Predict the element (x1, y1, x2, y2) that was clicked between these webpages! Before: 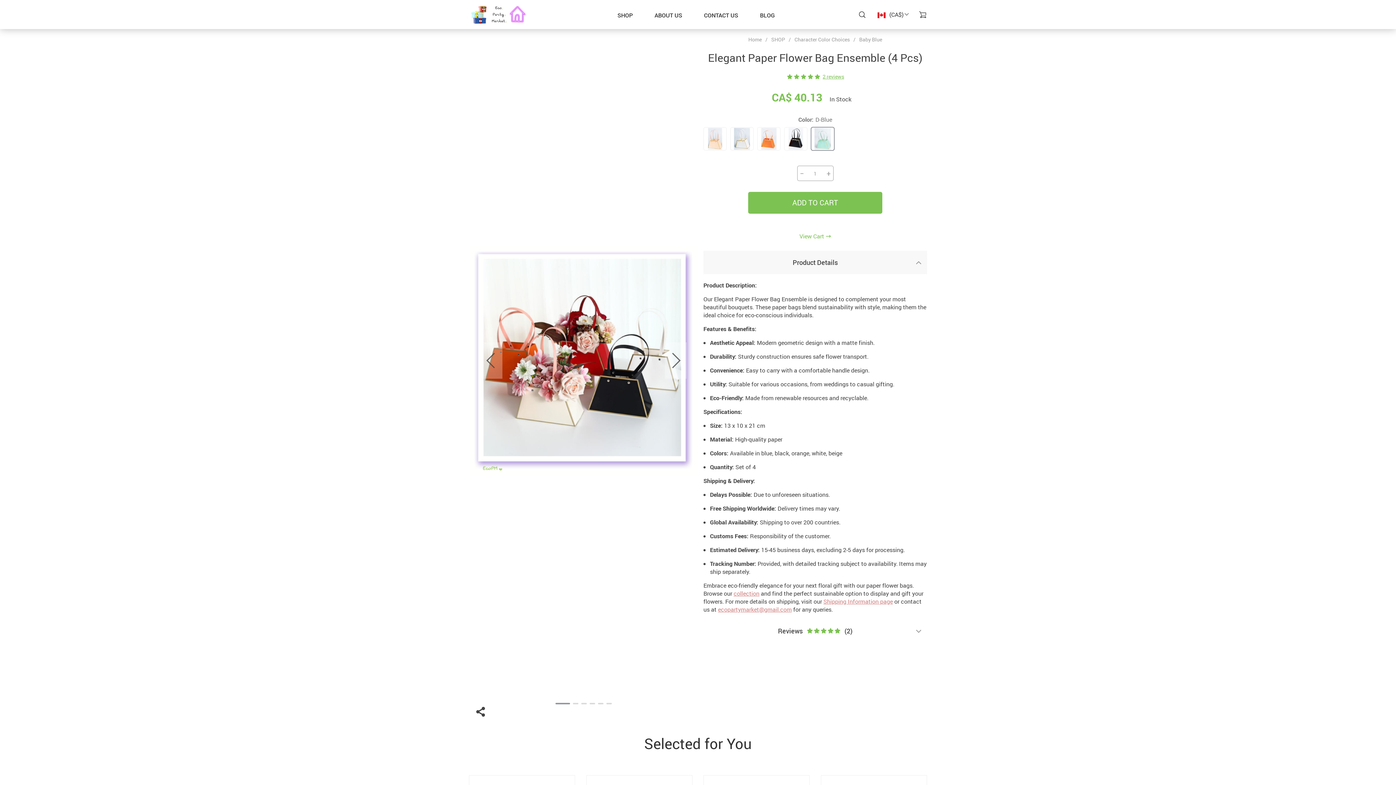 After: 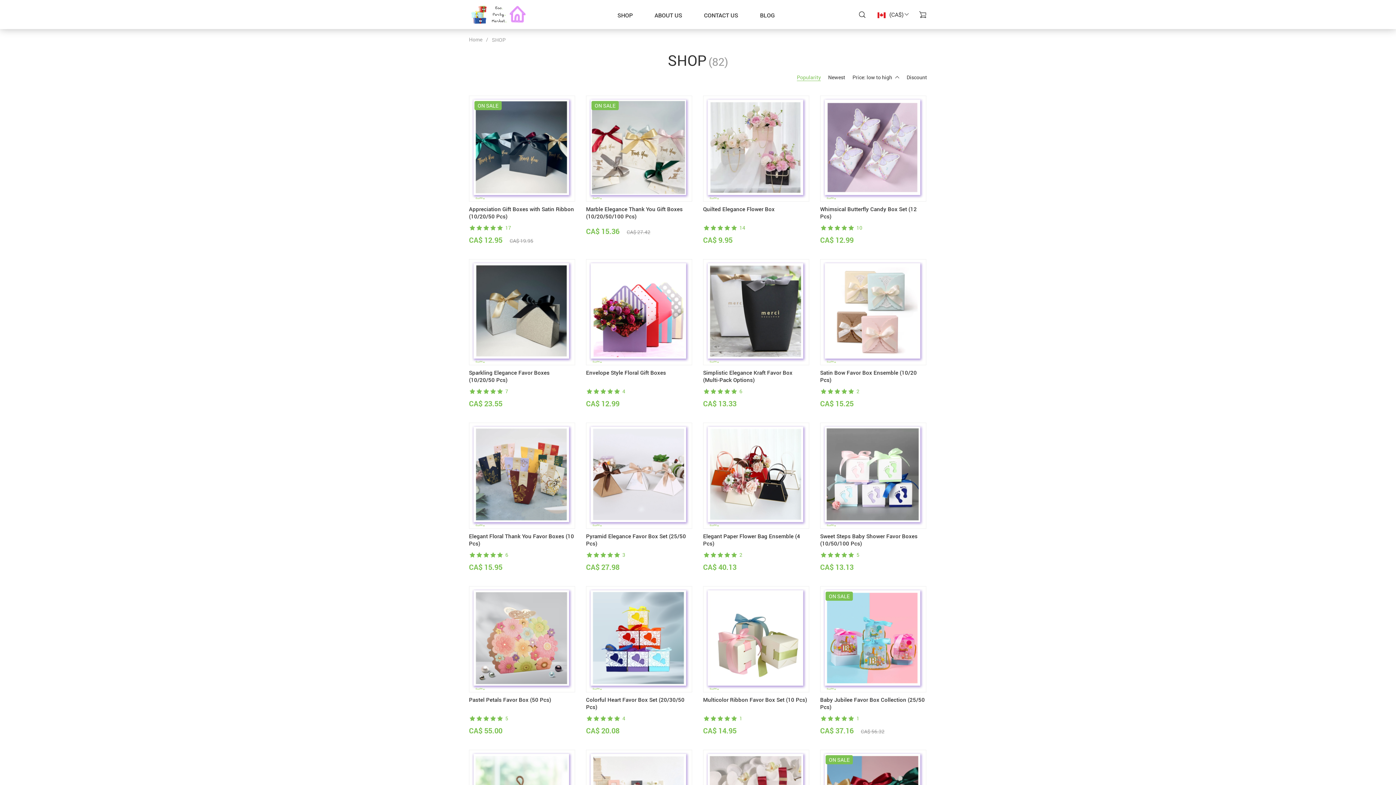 Action: label: SHOP bbox: (771, 36, 785, 42)